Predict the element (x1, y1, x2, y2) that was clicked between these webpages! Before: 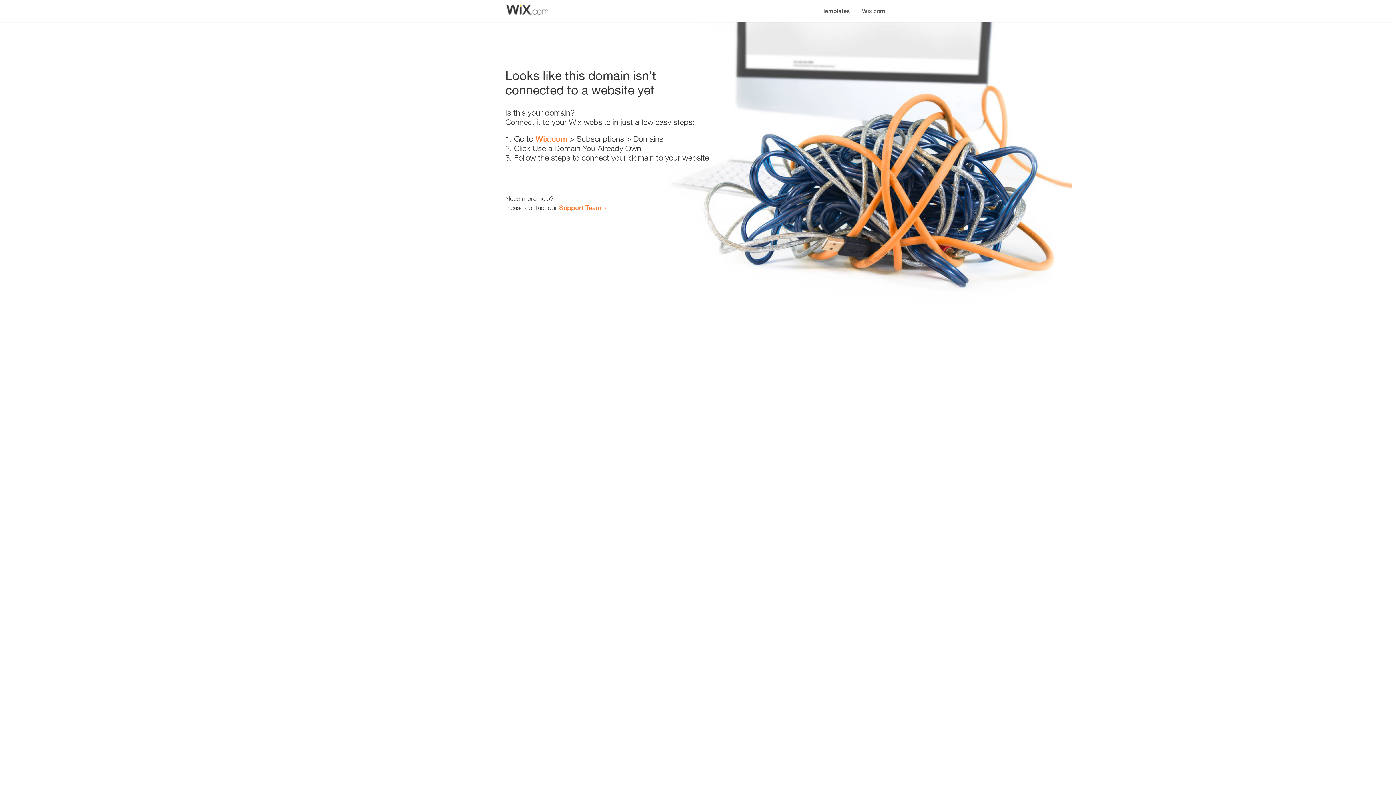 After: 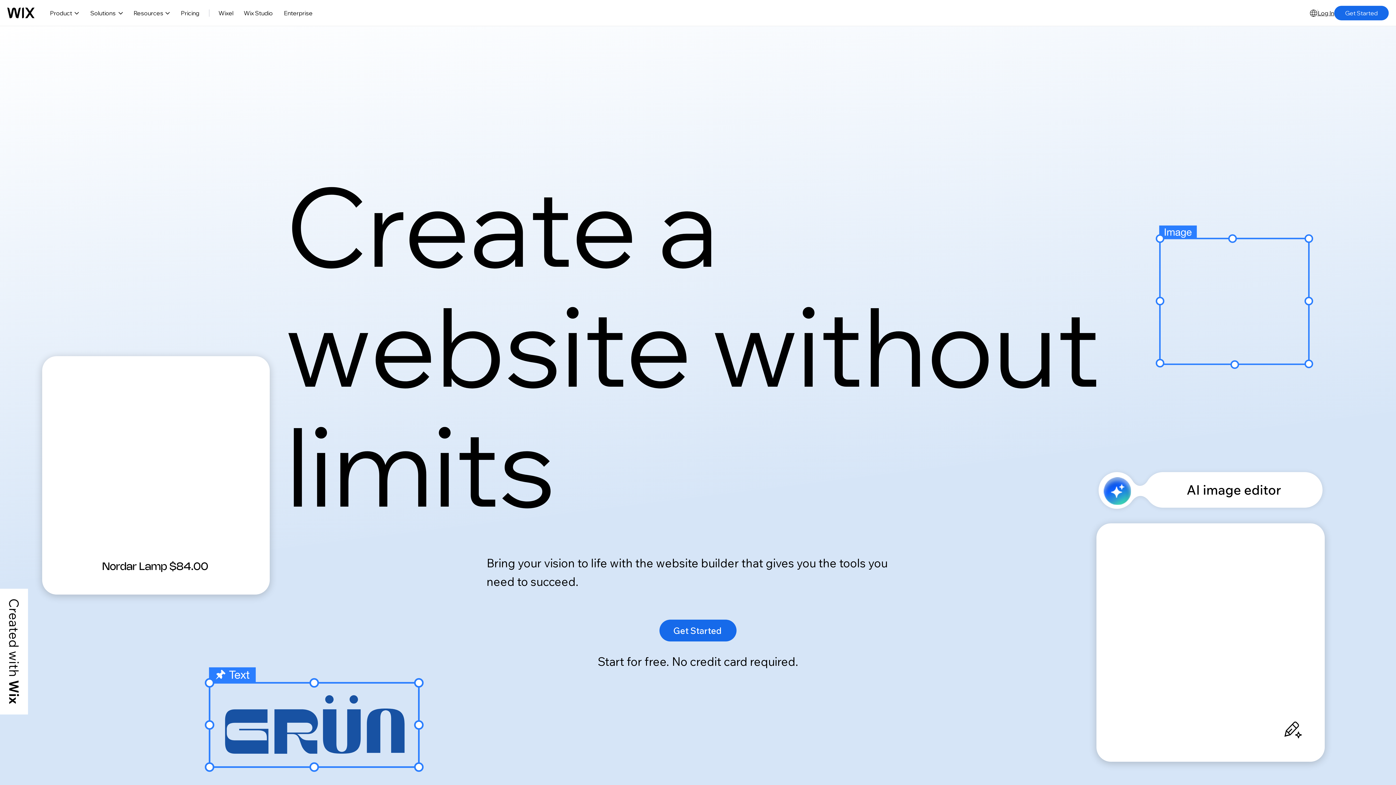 Action: label: Wix.com bbox: (535, 134, 567, 143)